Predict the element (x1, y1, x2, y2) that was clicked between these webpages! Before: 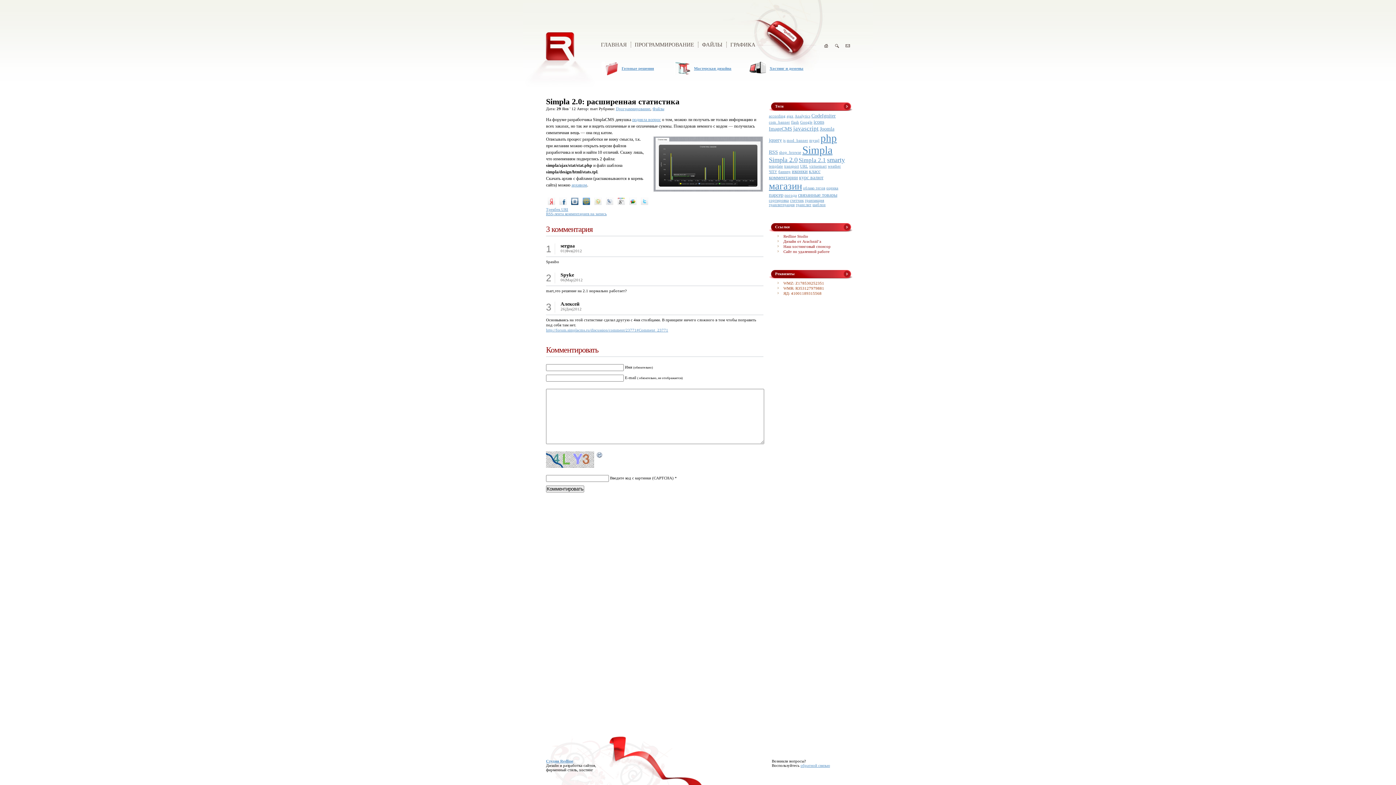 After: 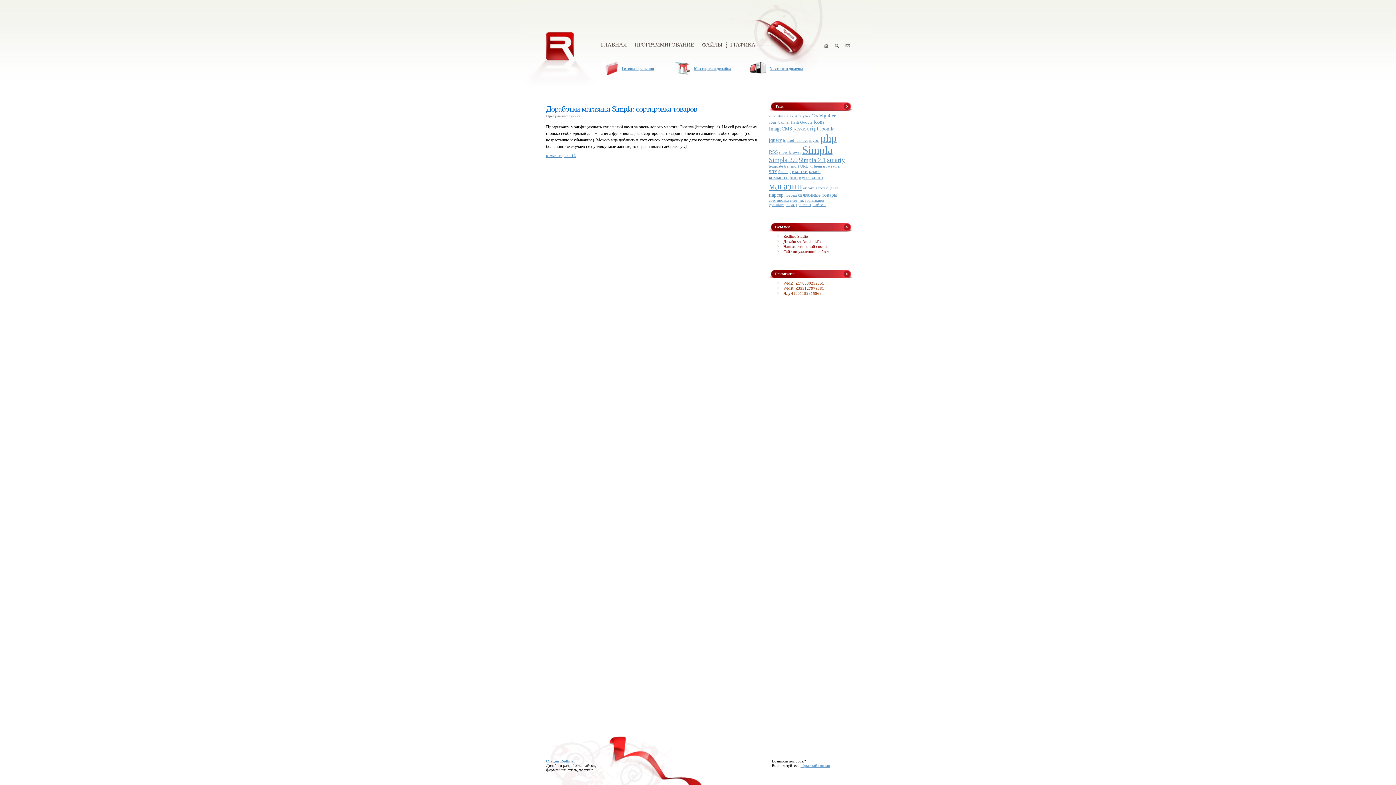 Action: label: сортировка bbox: (769, 198, 789, 202)